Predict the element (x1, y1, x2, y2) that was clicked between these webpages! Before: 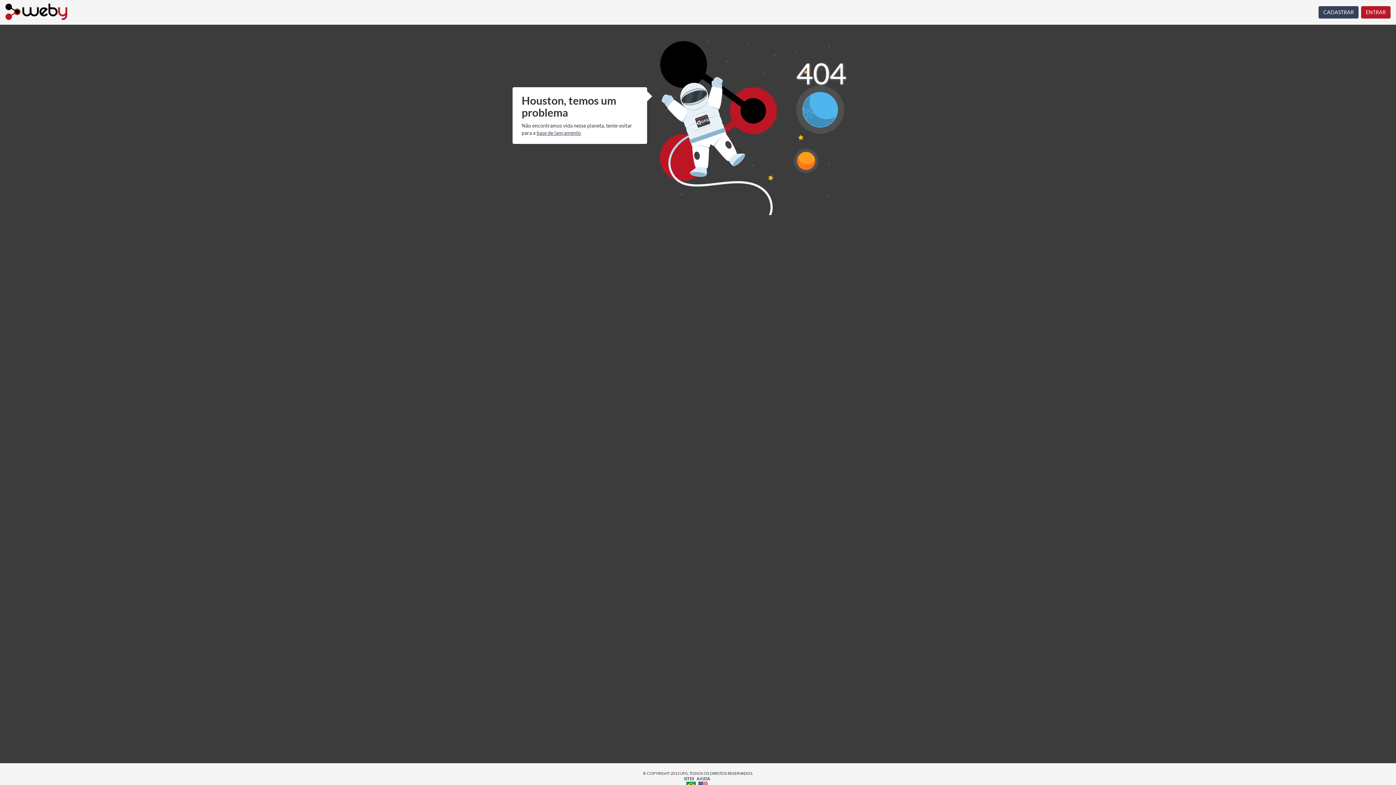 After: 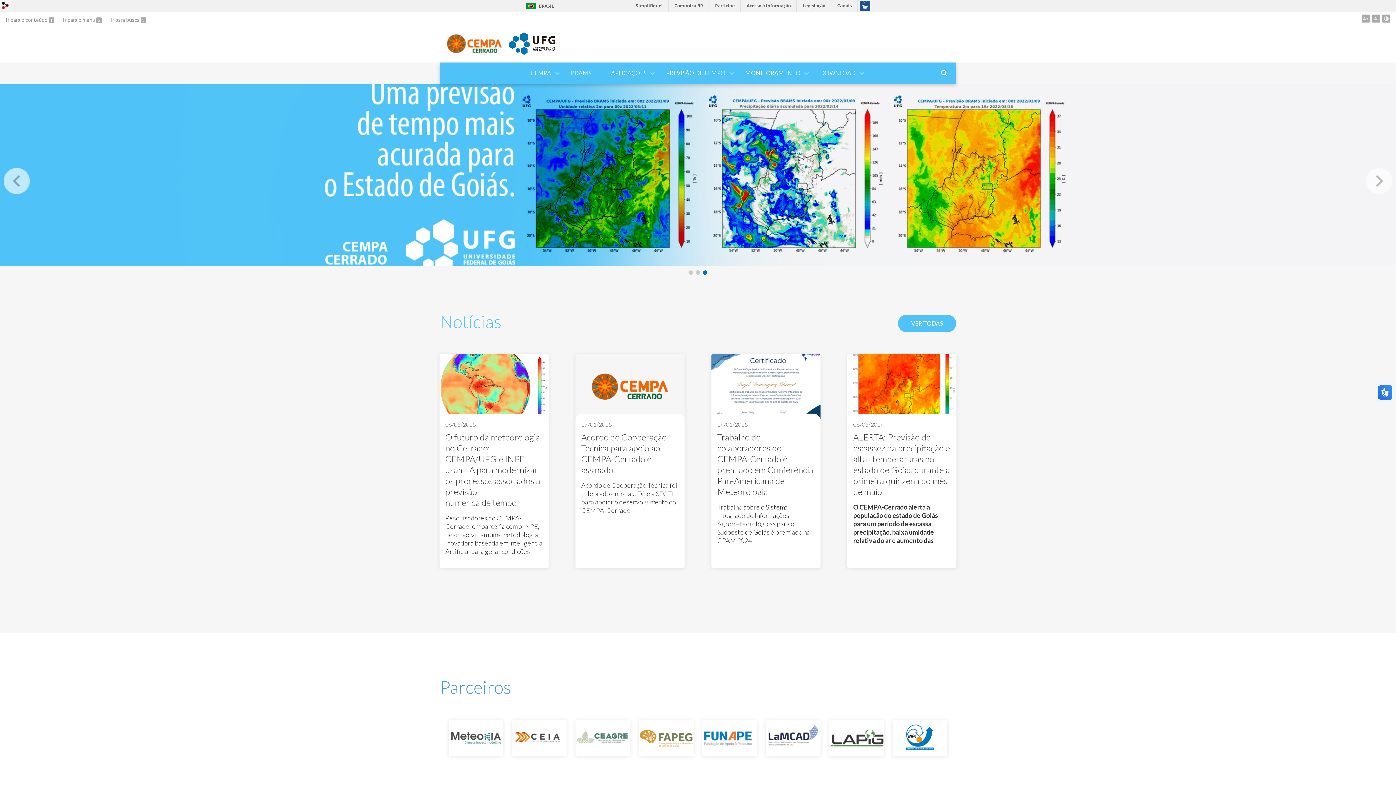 Action: label: base de lançamento bbox: (536, 129, 581, 136)